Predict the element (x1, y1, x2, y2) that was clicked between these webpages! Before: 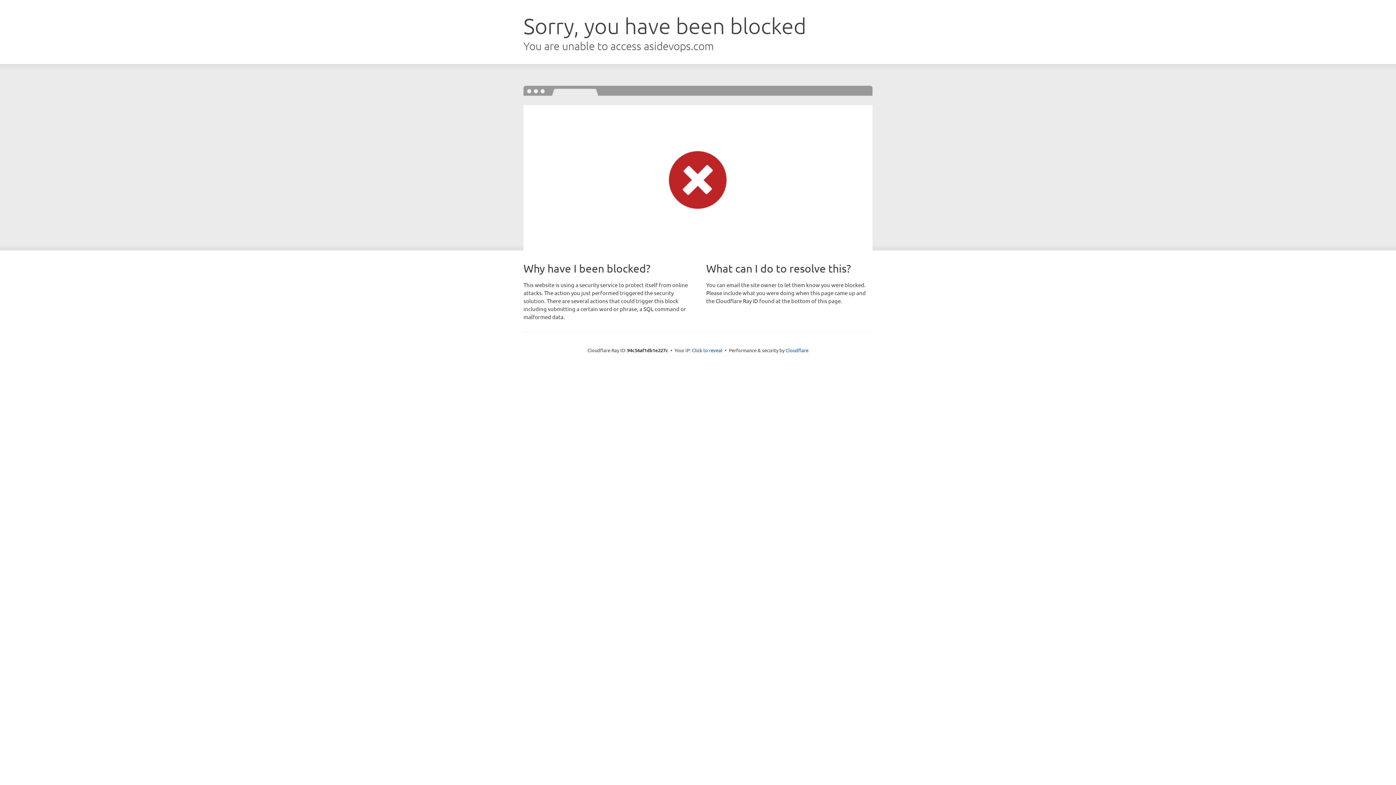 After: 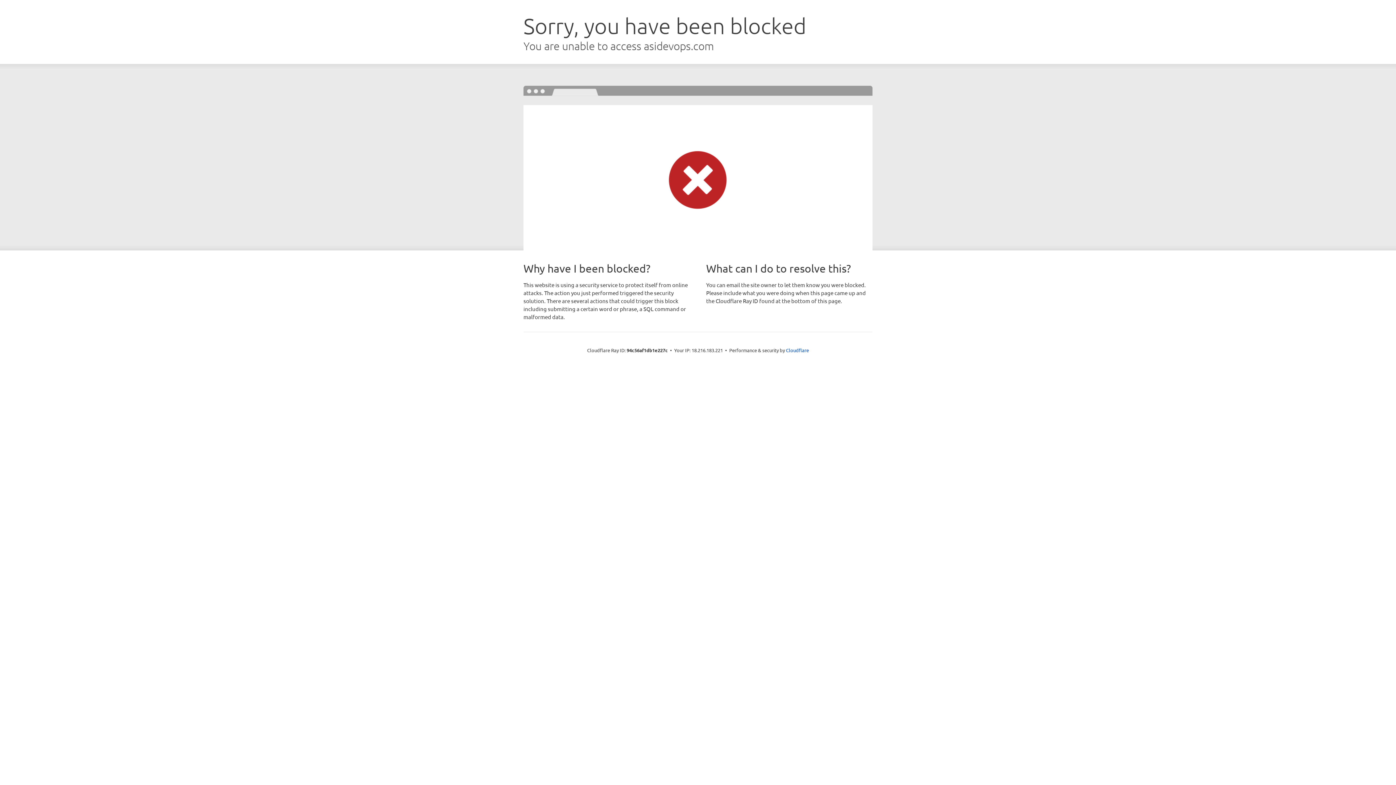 Action: bbox: (692, 346, 722, 353) label: Click to reveal